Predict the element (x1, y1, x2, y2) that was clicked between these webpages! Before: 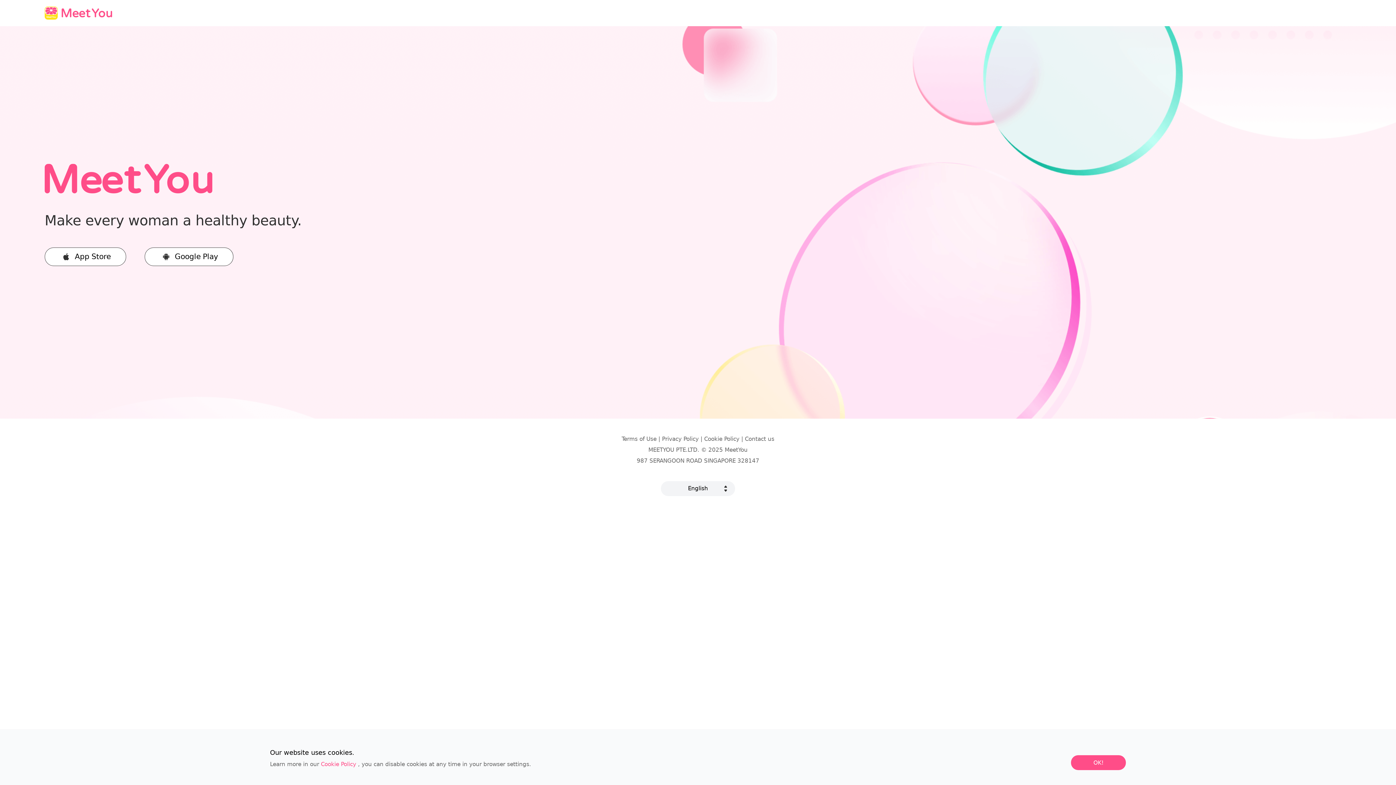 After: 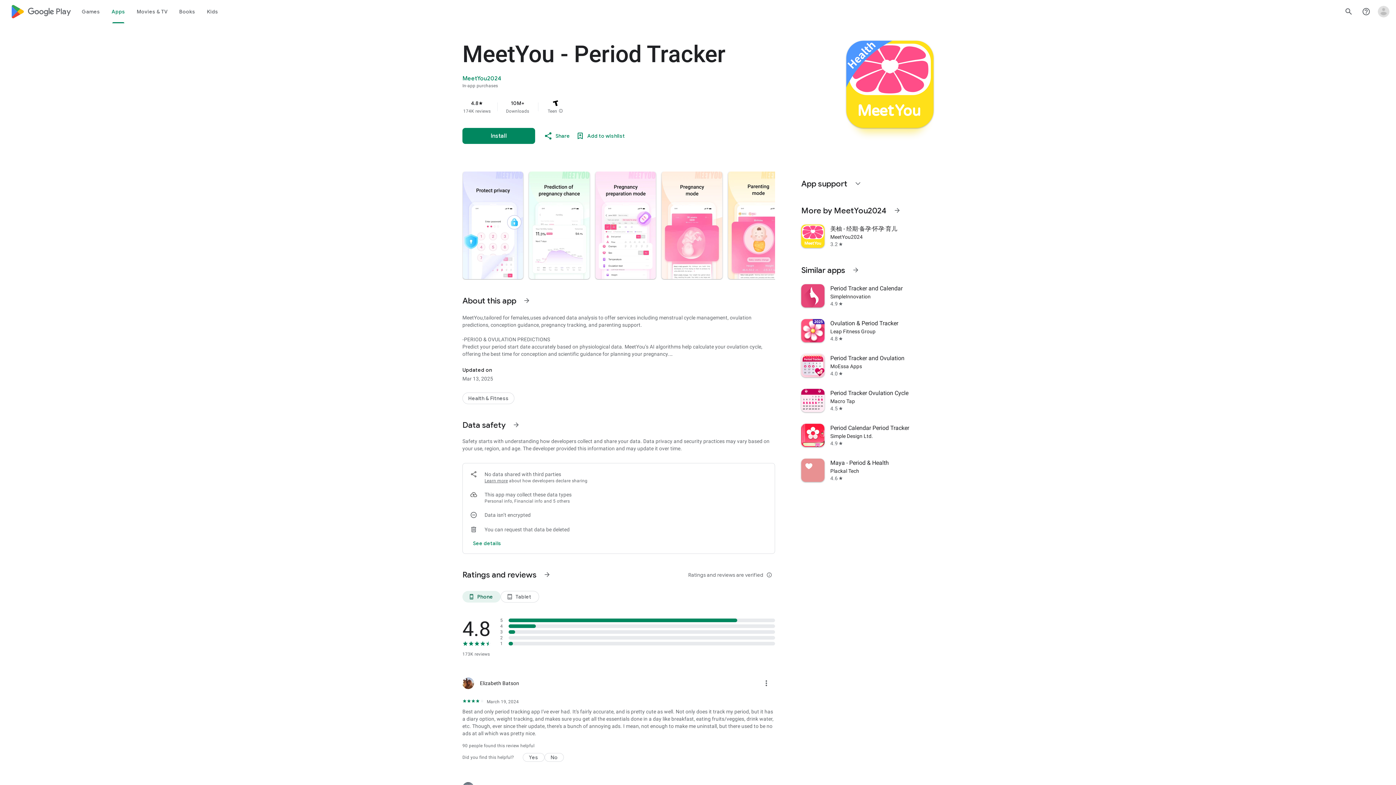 Action: label: Google Play bbox: (144, 247, 233, 266)